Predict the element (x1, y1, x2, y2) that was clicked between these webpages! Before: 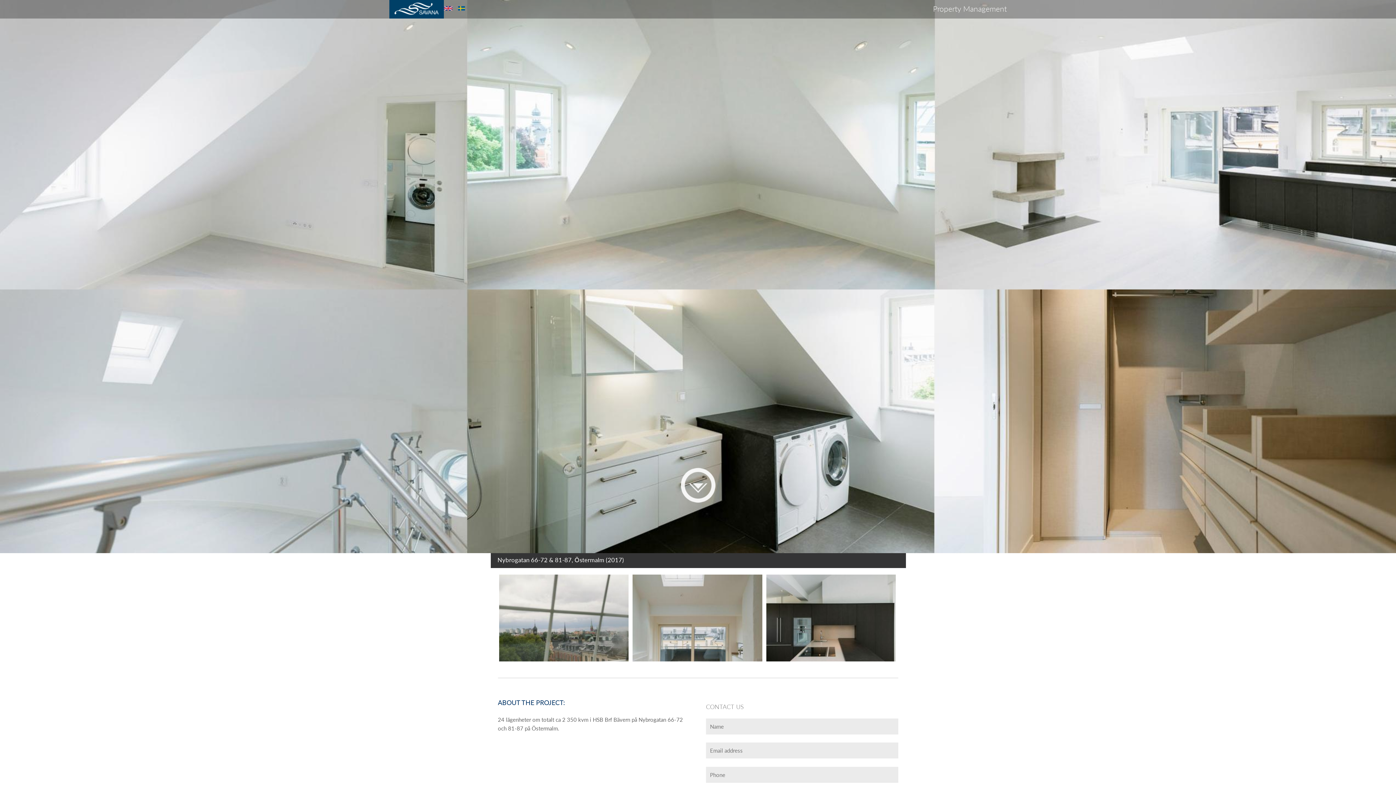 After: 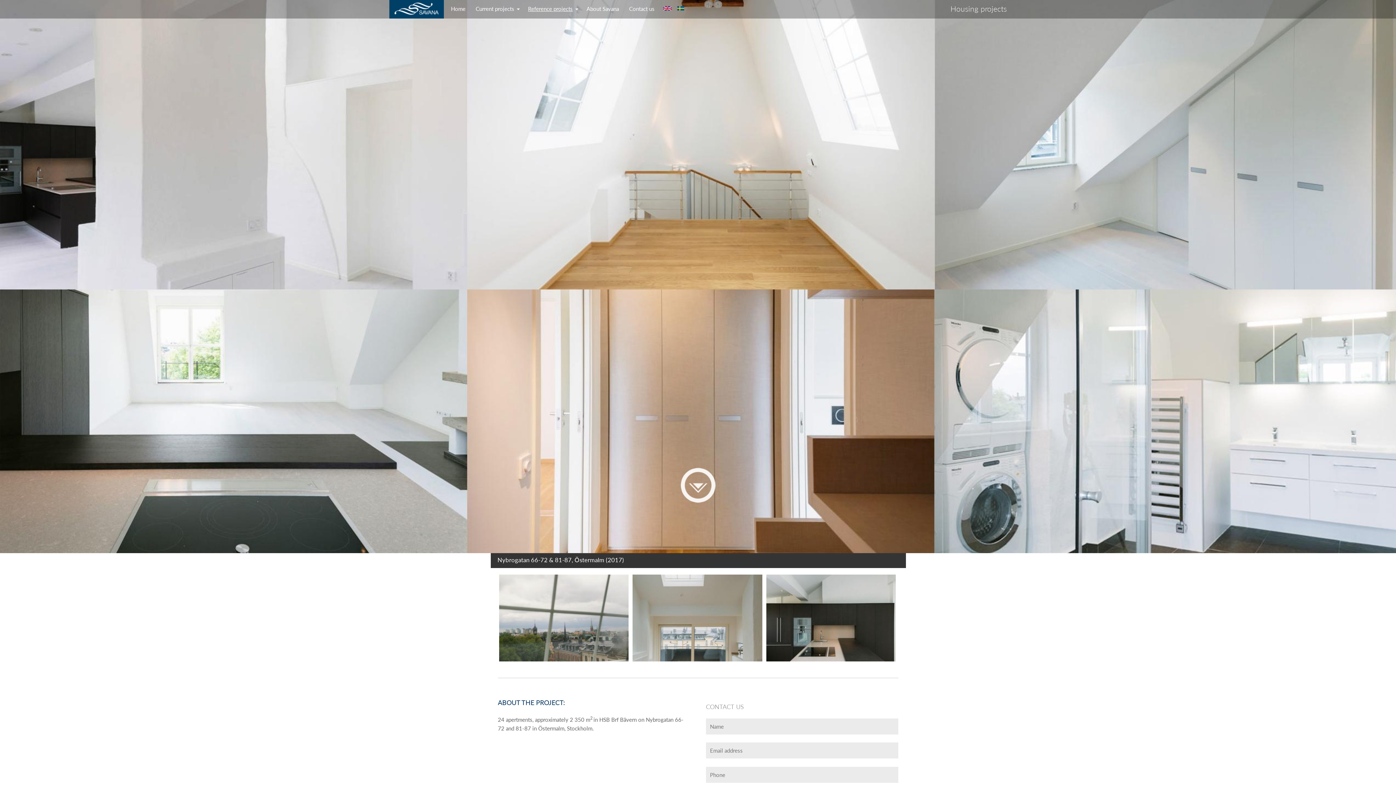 Action: bbox: (443, 4, 452, 12)